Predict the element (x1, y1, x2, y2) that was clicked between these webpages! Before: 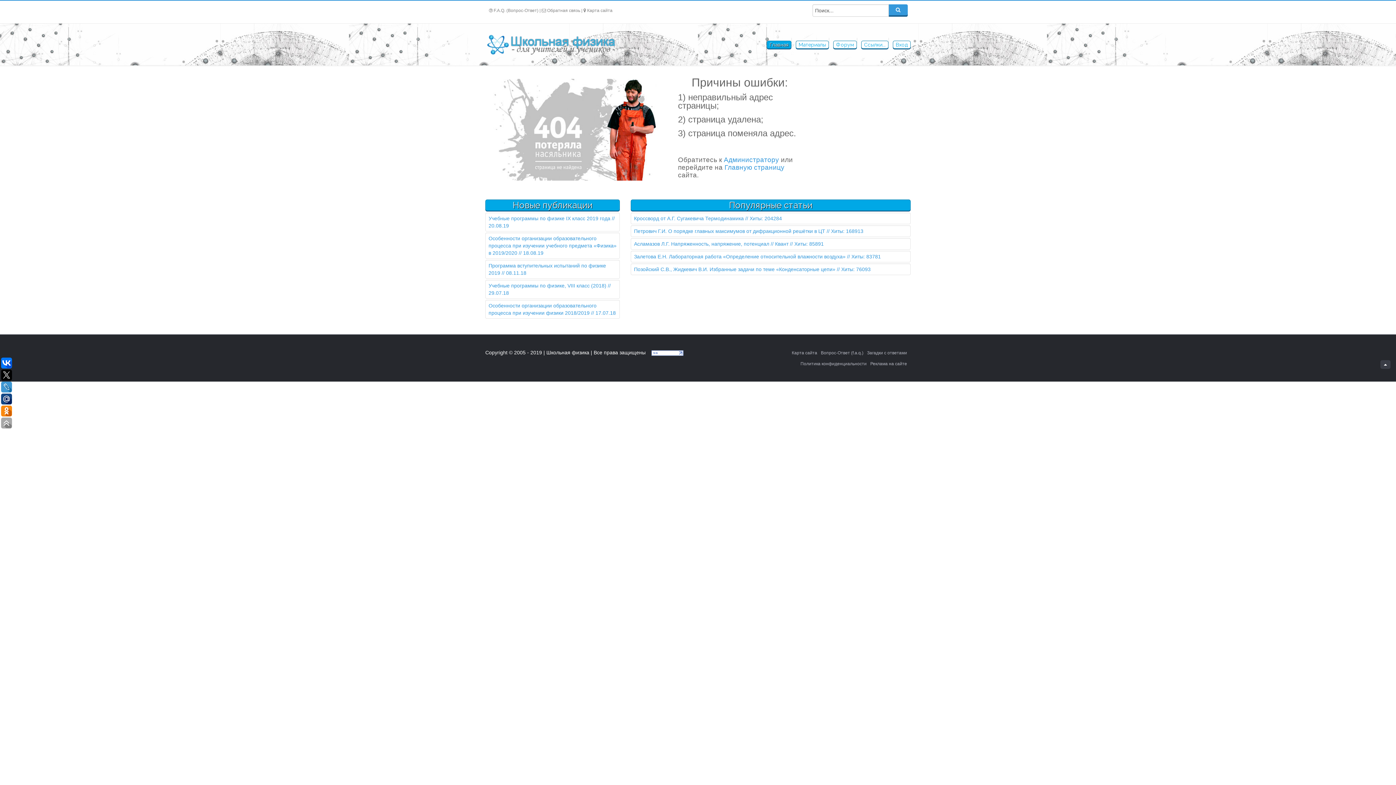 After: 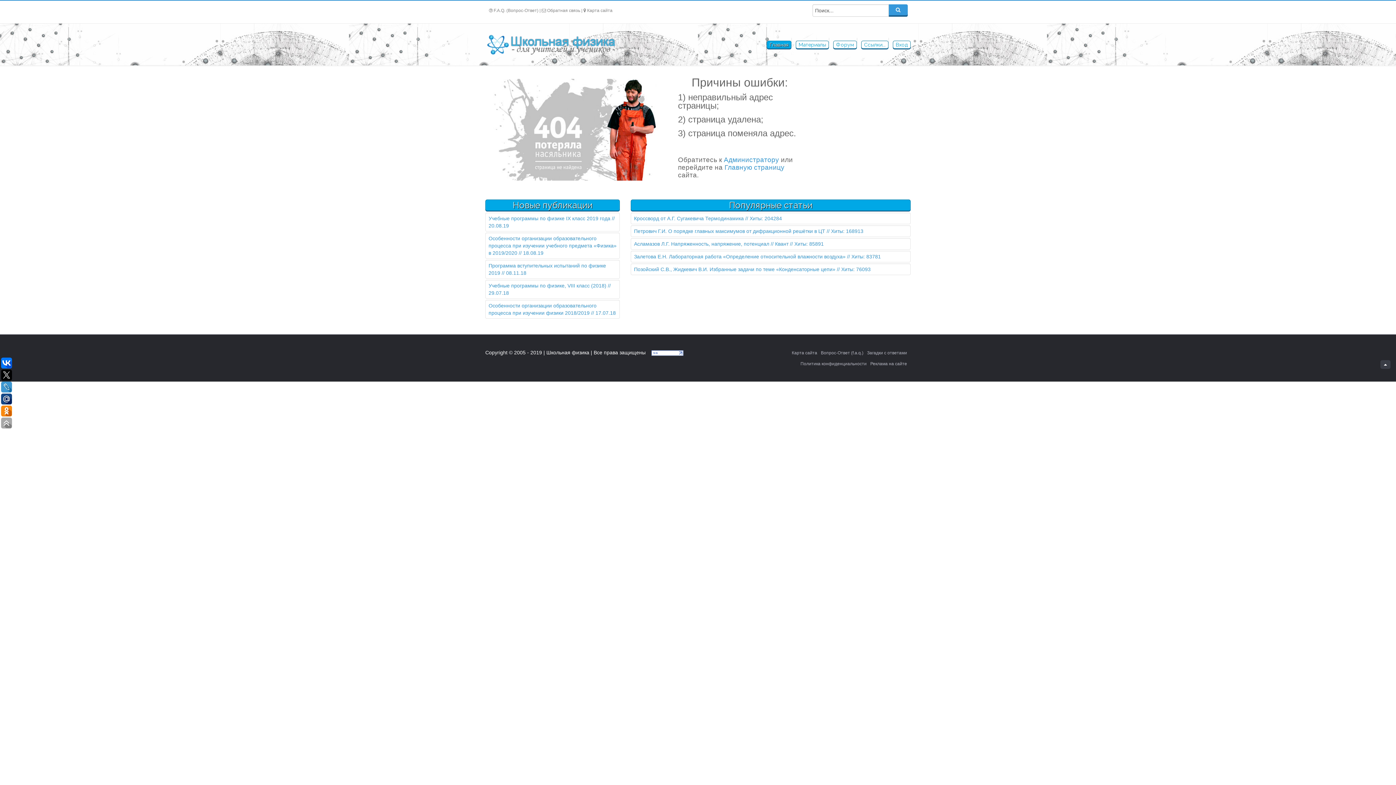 Action: bbox: (1, 357, 12, 368)